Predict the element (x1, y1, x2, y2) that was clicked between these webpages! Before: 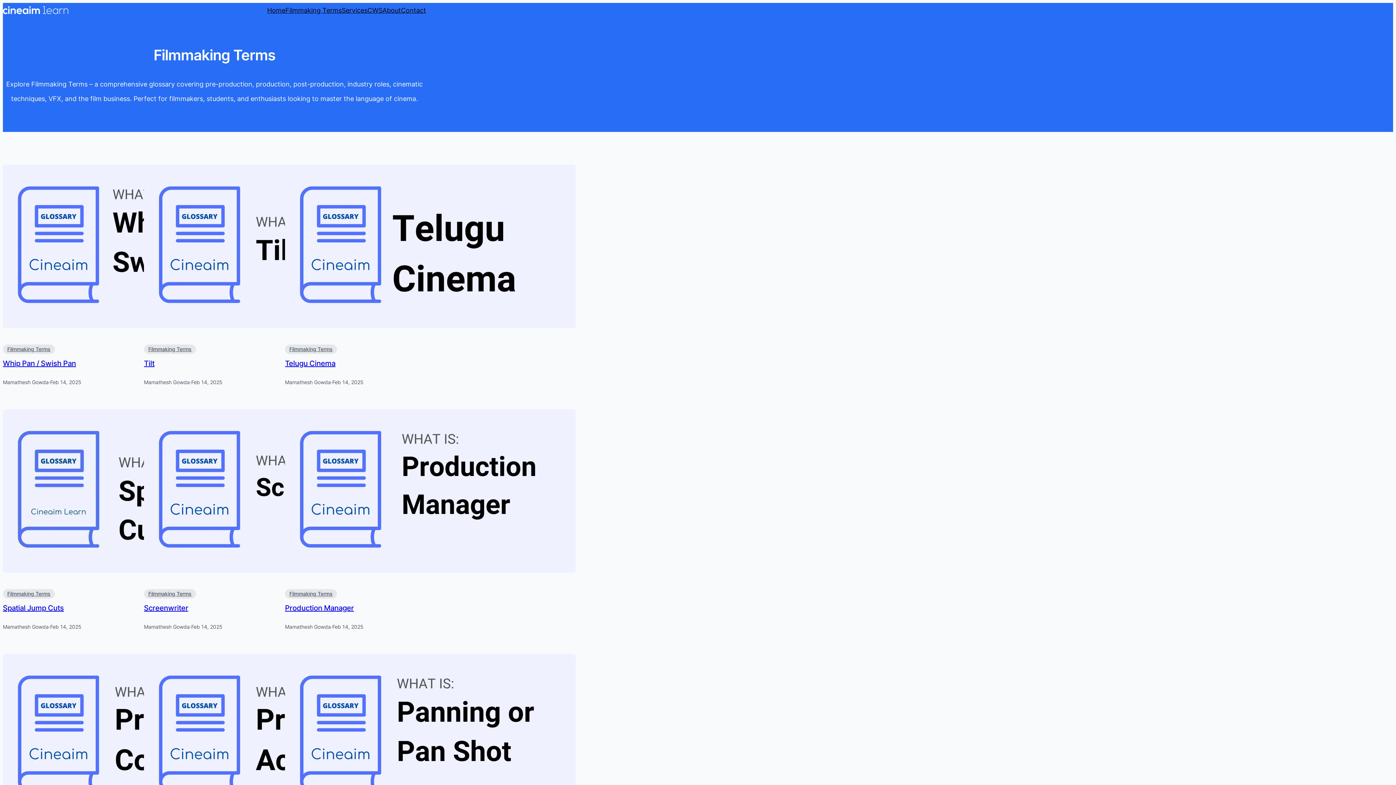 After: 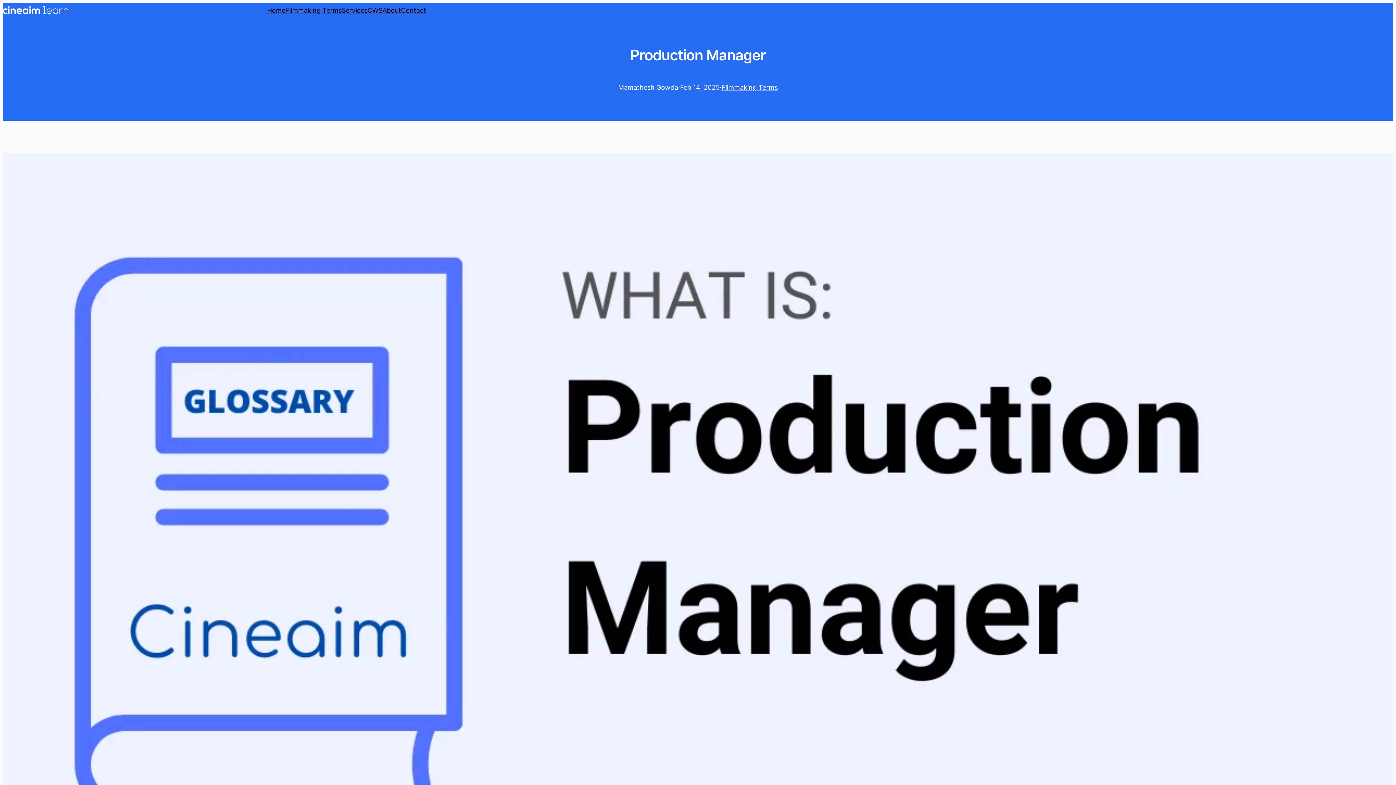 Action: label: Production Manager bbox: (285, 604, 354, 612)